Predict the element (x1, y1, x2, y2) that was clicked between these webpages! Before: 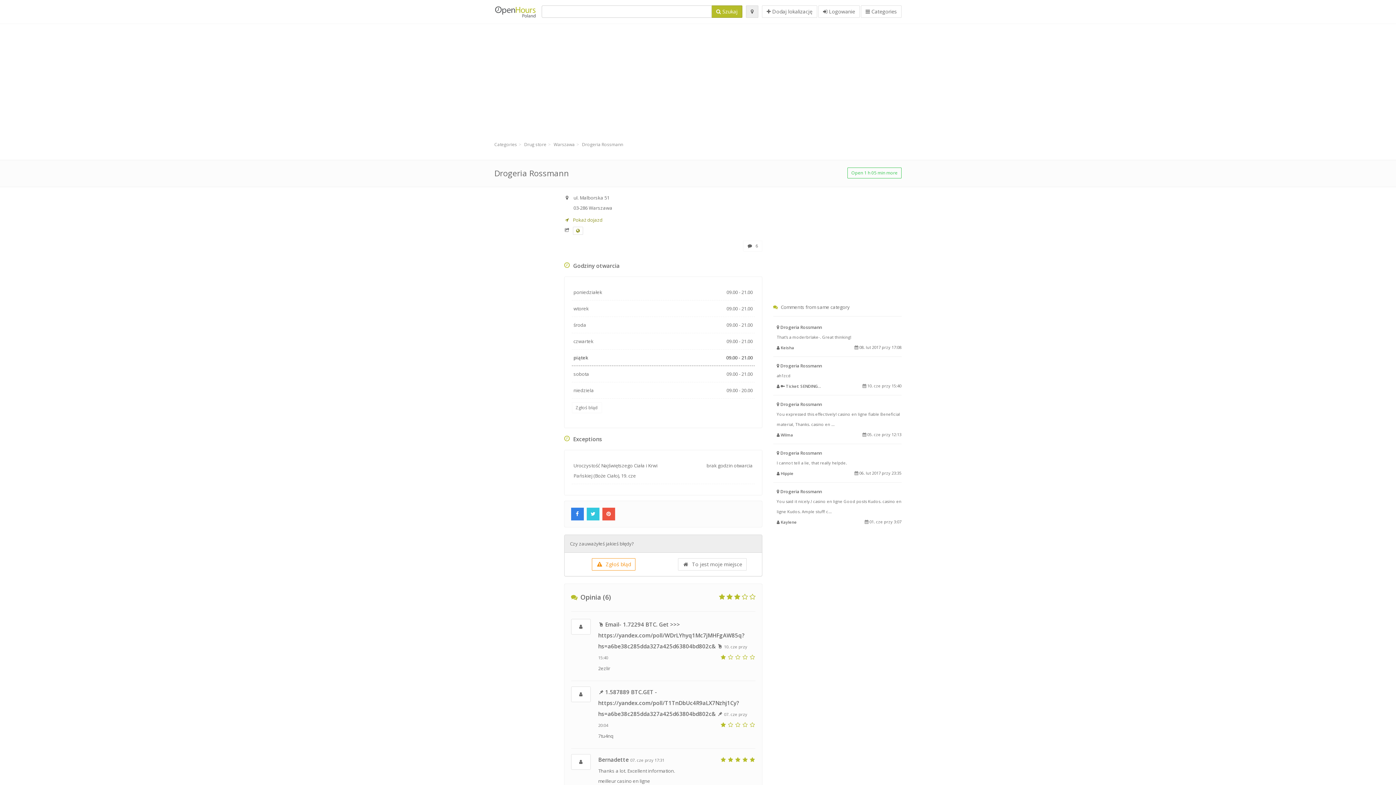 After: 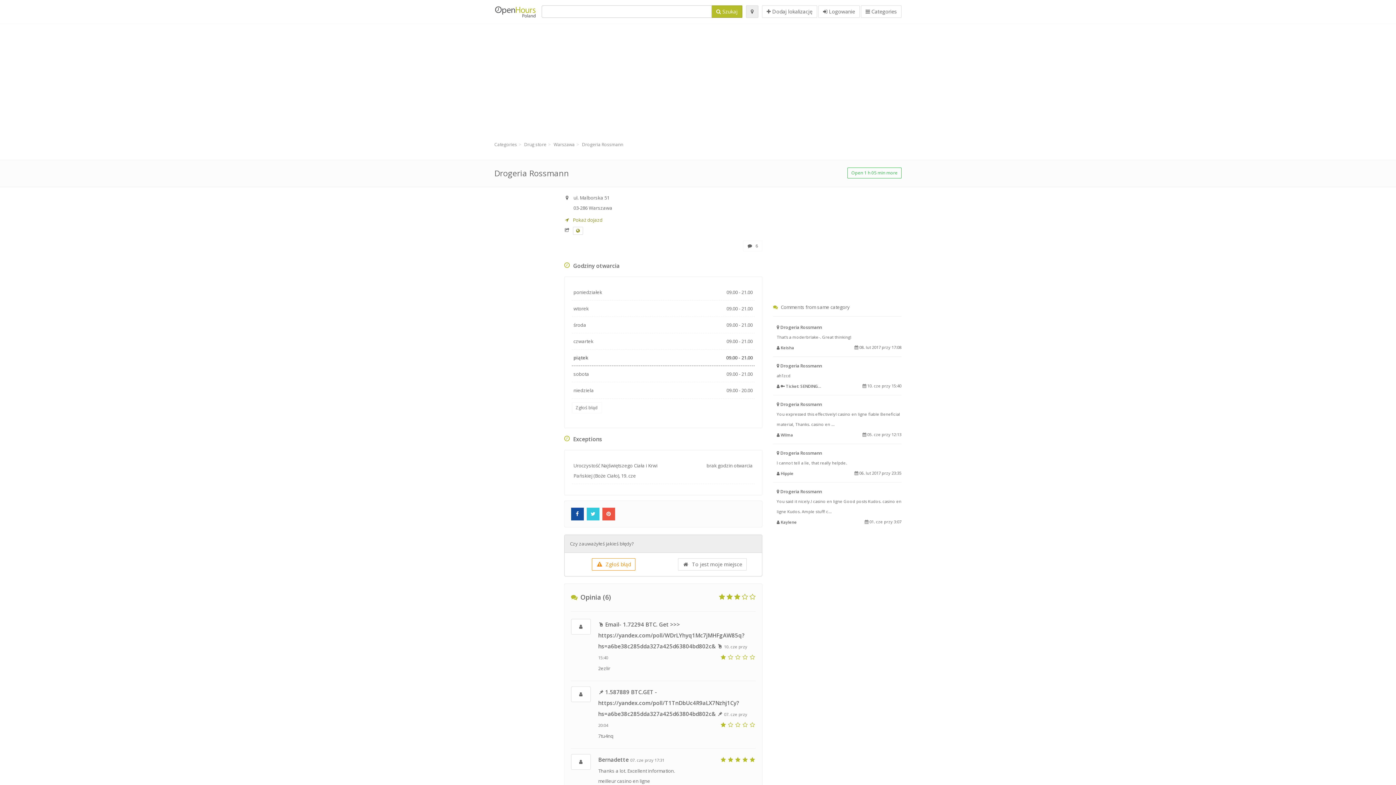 Action: bbox: (571, 510, 586, 517) label:  